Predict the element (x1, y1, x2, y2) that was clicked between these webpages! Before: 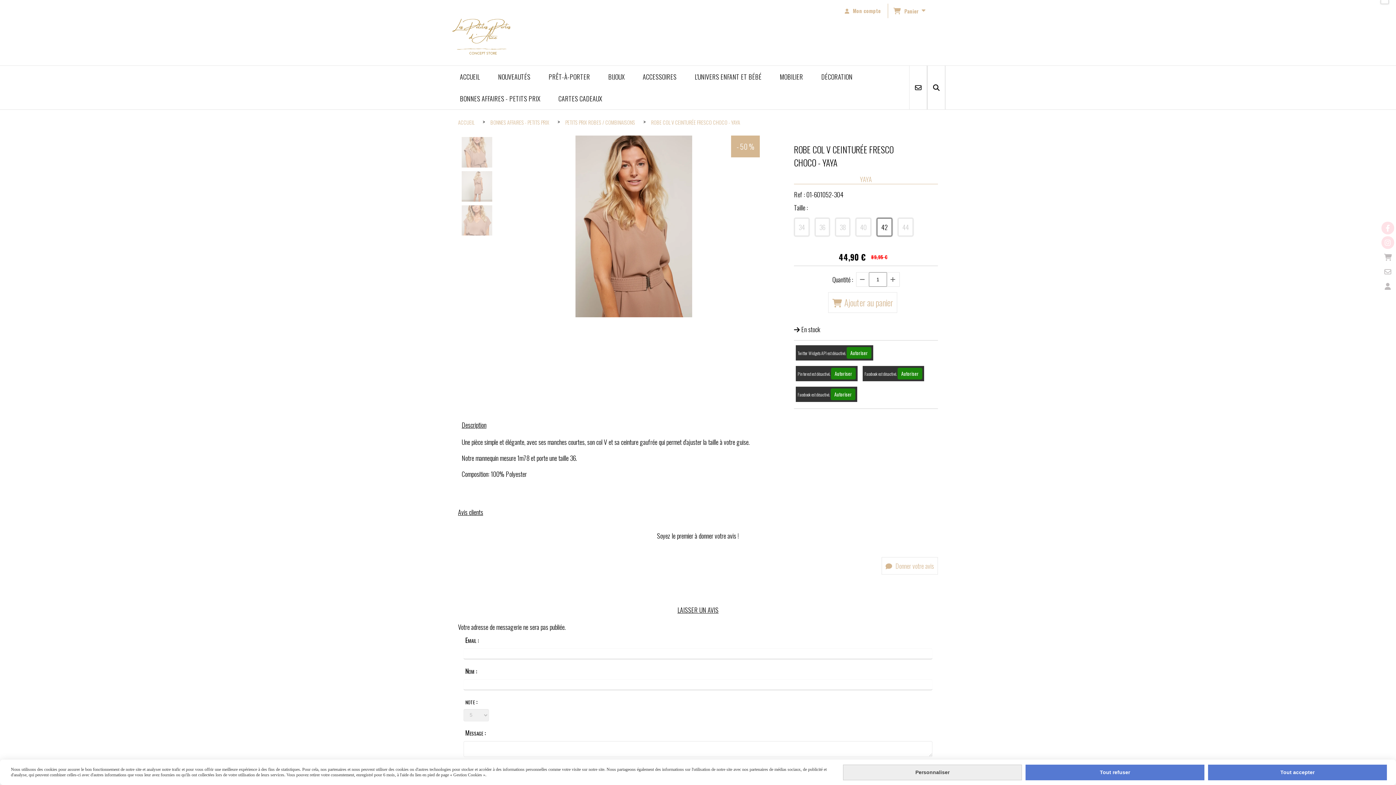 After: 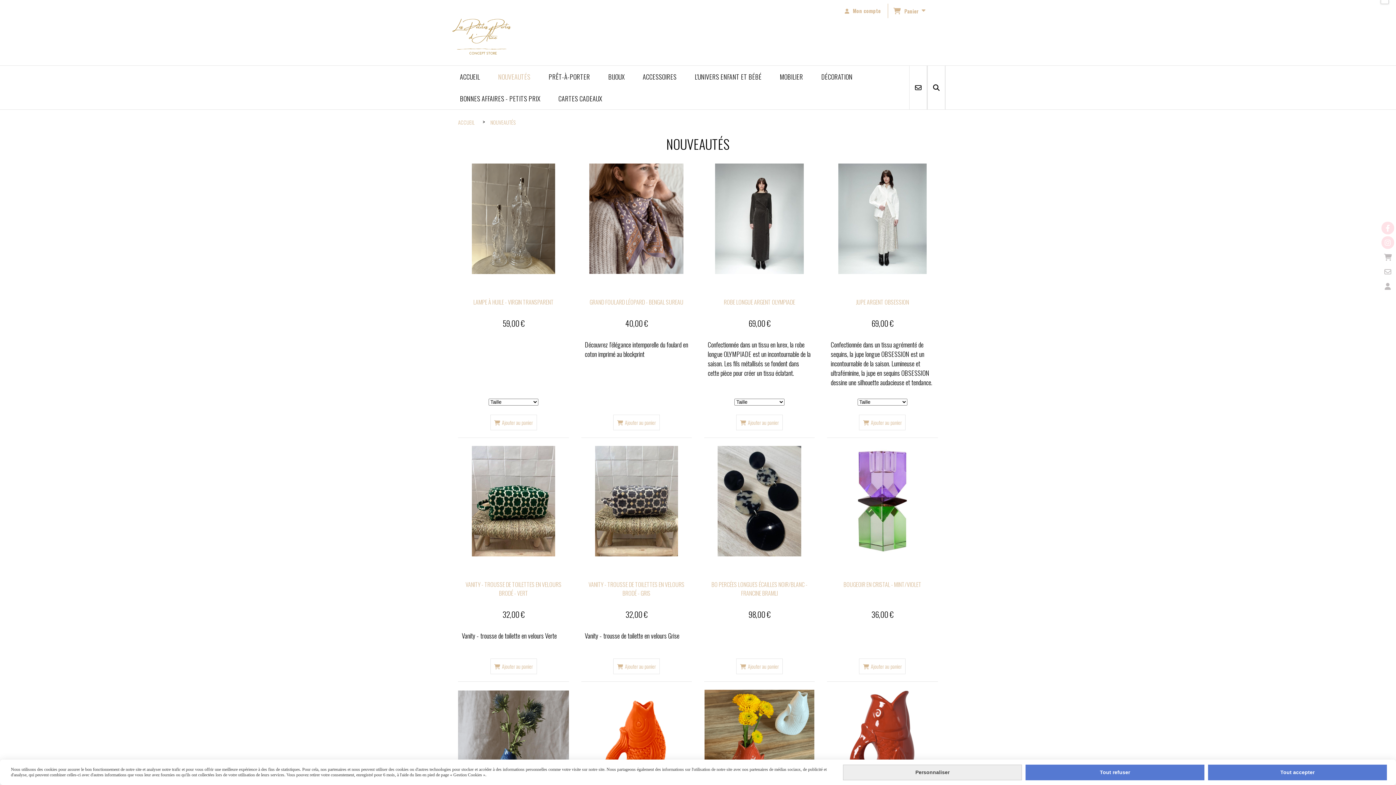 Action: label: NOUVEAUTÉS bbox: (489, 65, 539, 87)